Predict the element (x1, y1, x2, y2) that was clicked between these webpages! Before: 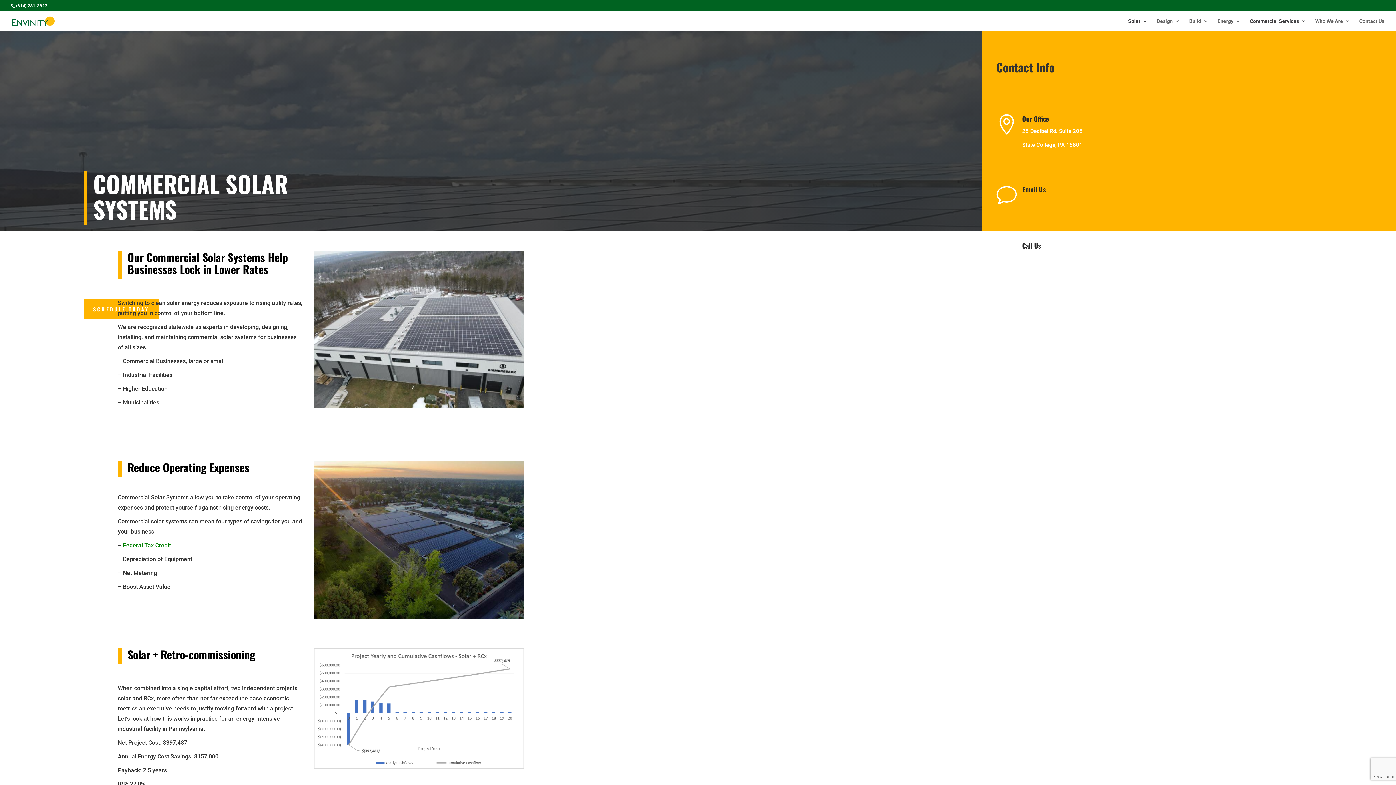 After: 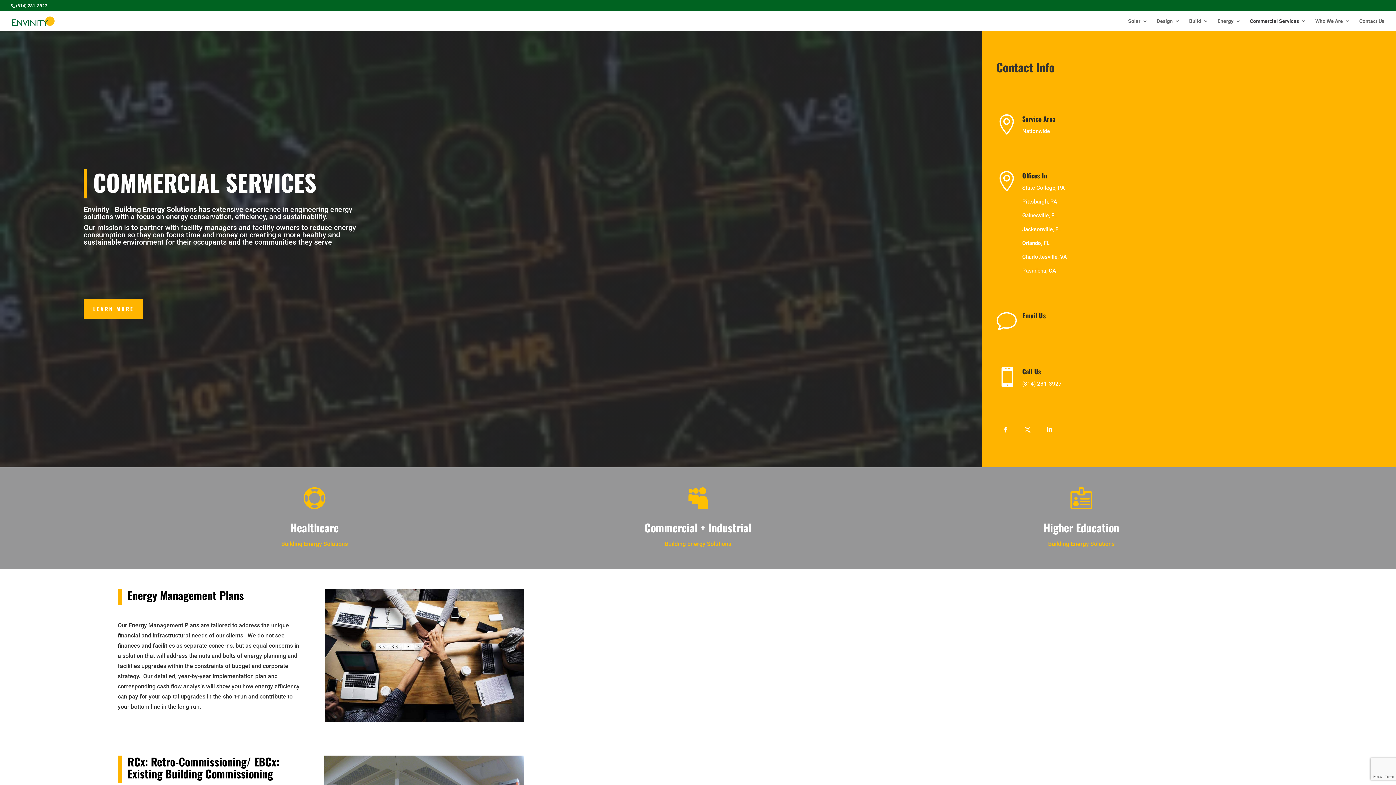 Action: bbox: (1250, 18, 1306, 30) label: Commercial Services